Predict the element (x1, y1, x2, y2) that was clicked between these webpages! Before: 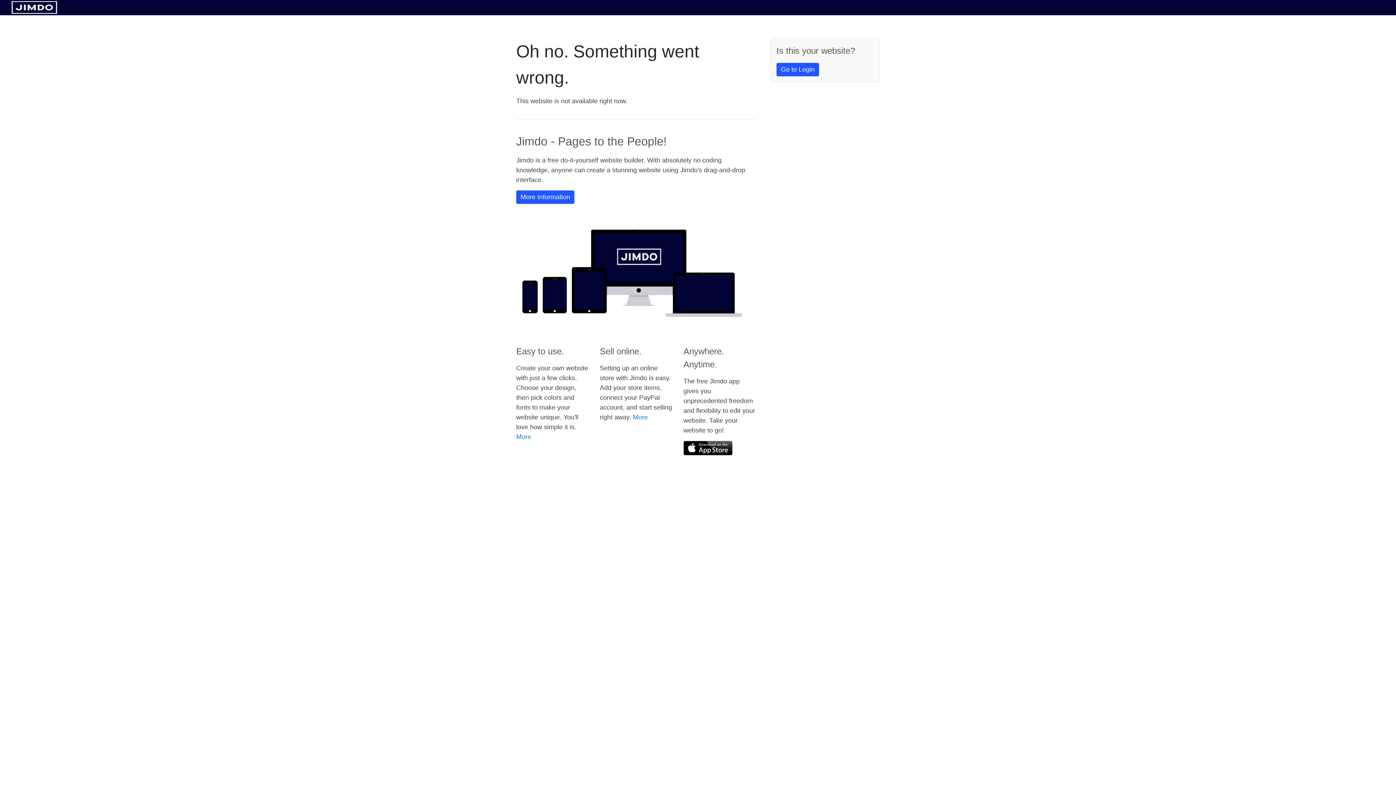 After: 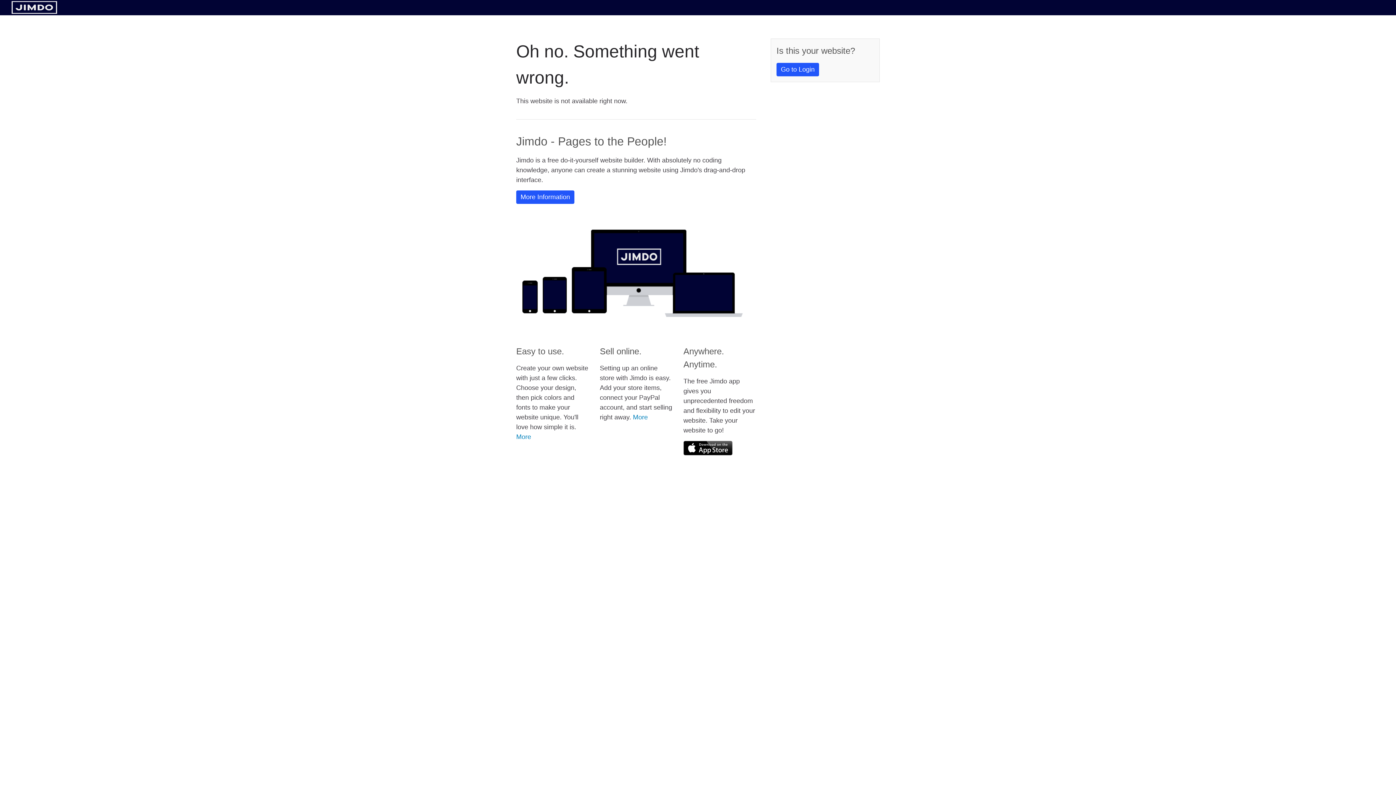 Action: bbox: (11, 8, 57, 14)